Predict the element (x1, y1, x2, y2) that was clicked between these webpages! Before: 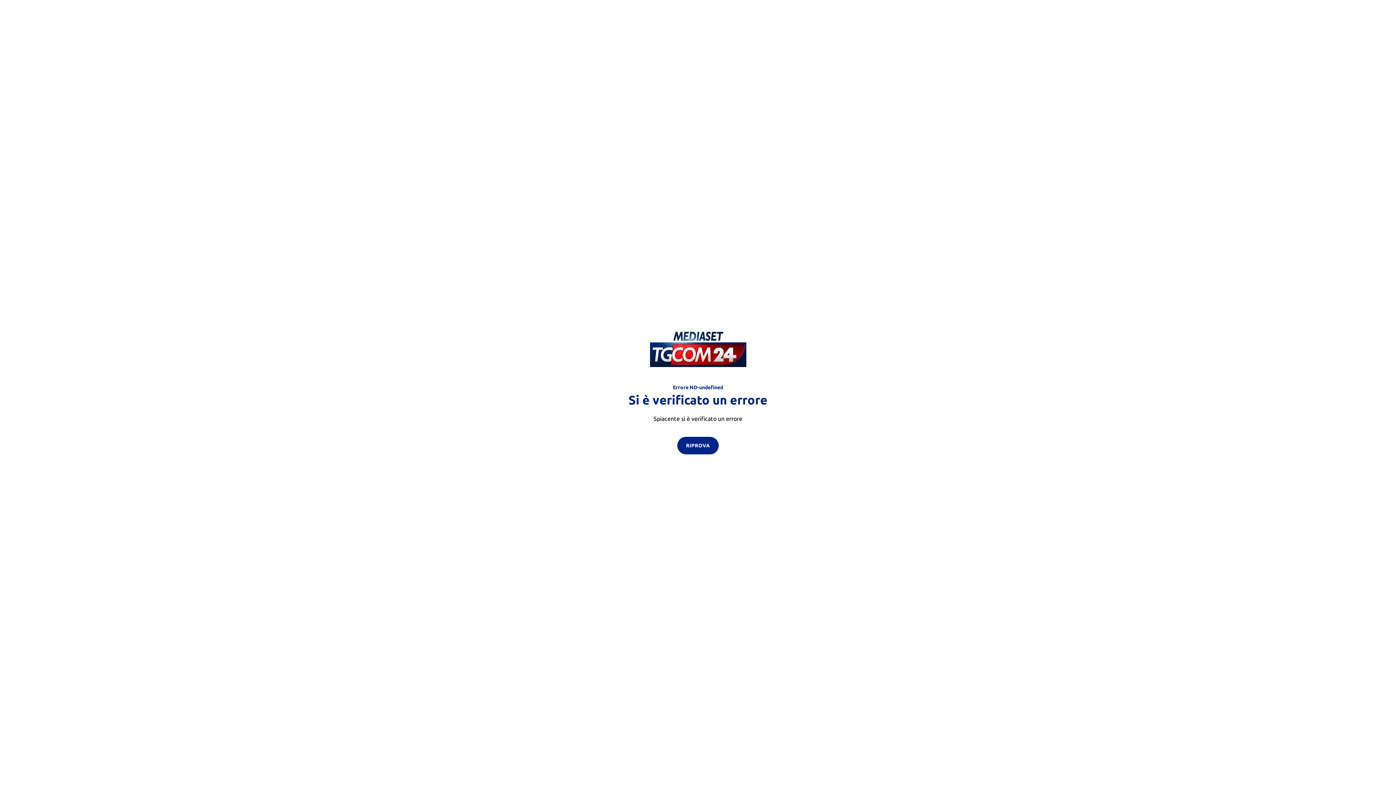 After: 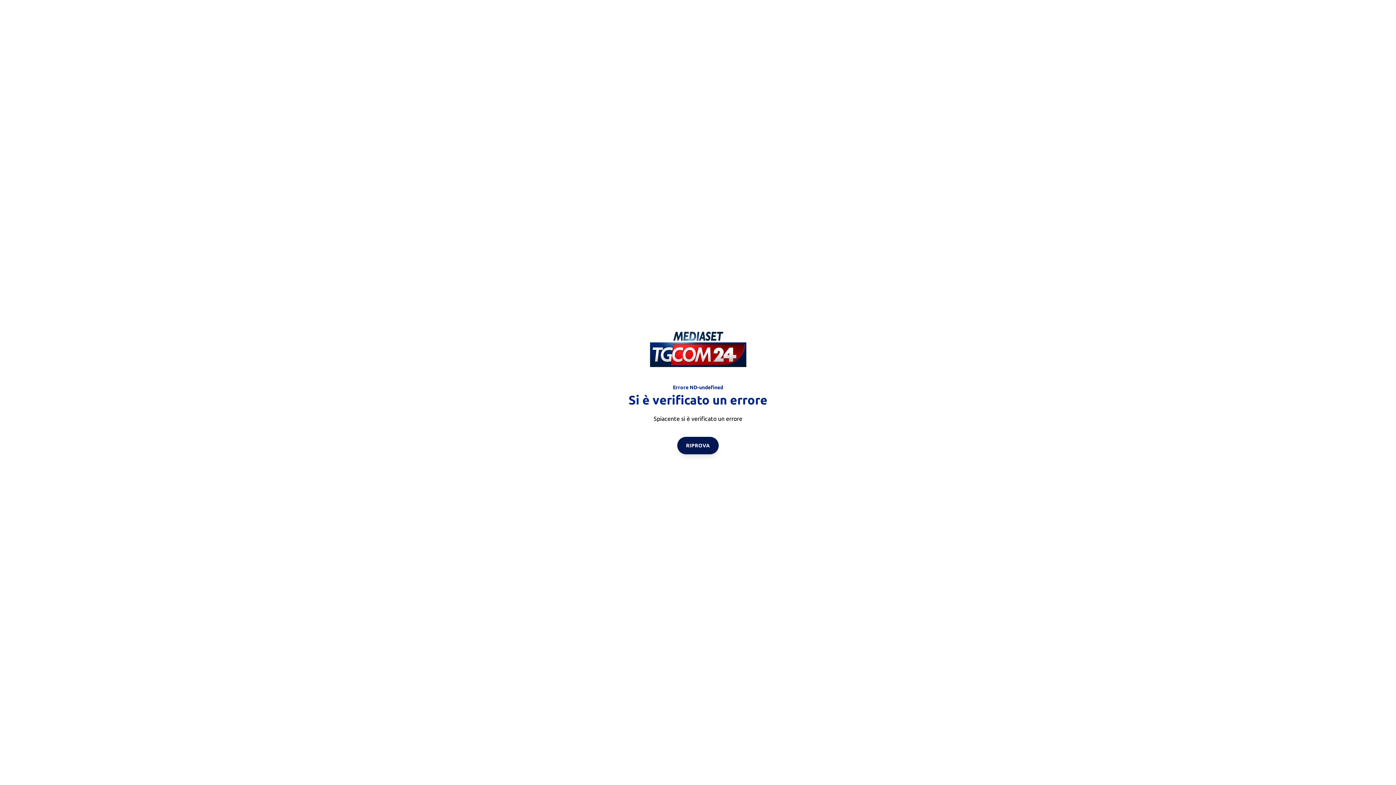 Action: label: RIPROVA bbox: (677, 436, 718, 454)